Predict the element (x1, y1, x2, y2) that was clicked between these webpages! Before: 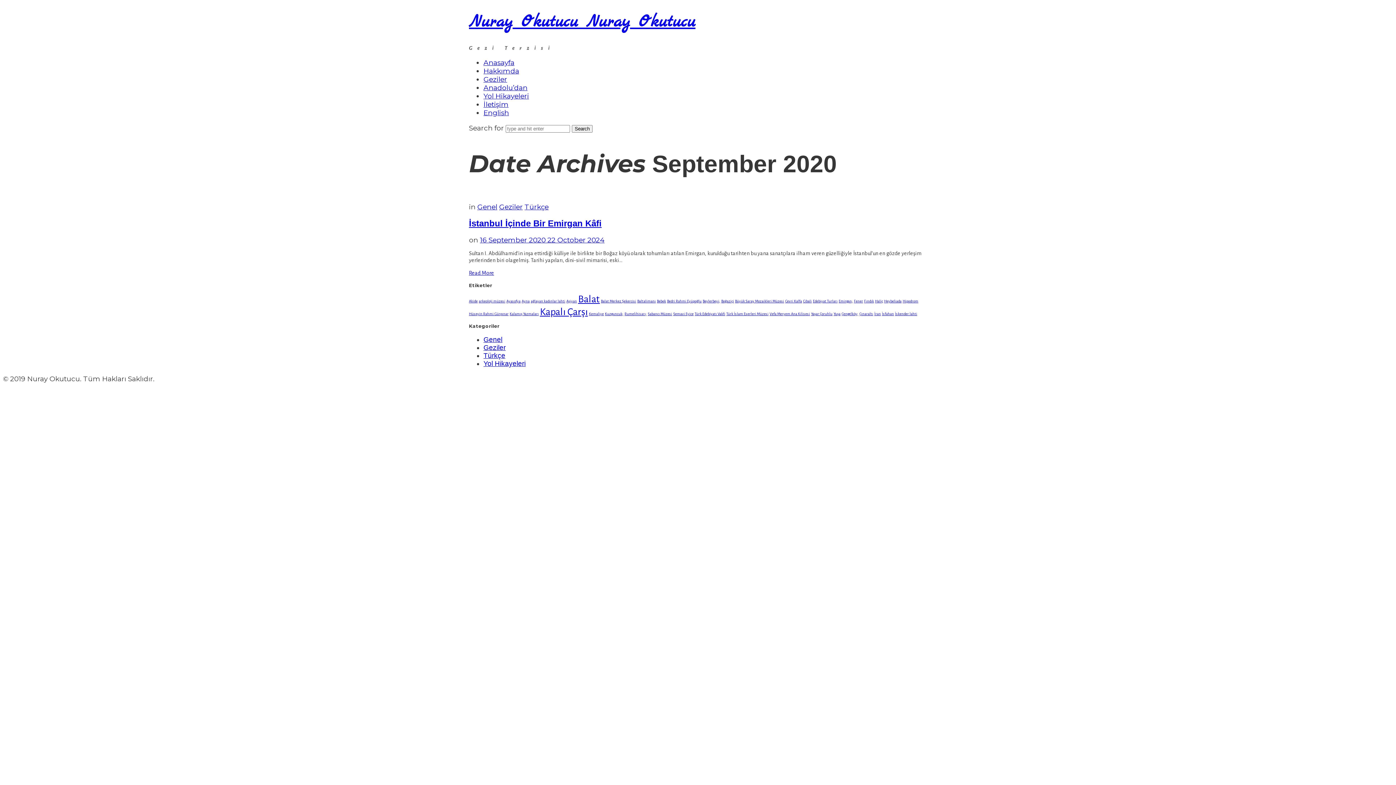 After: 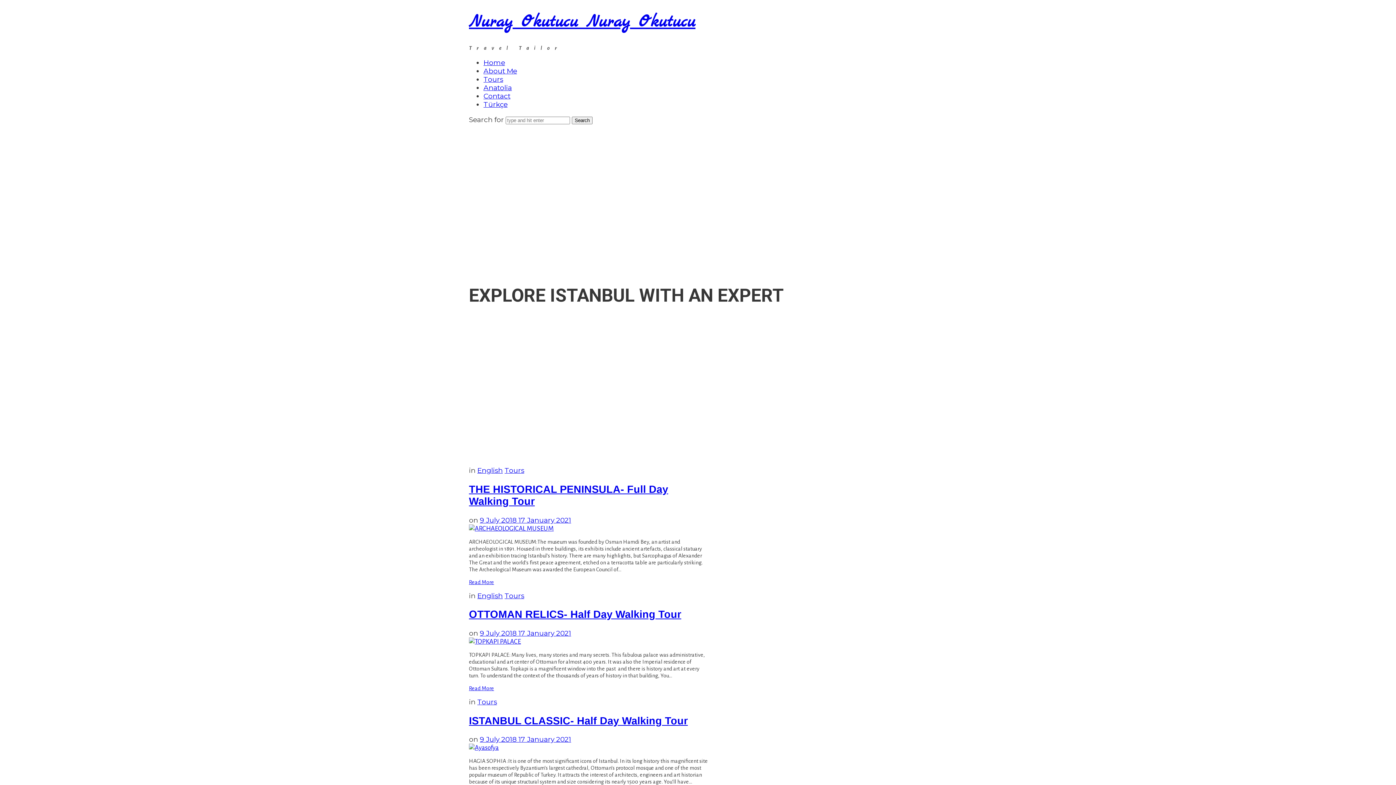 Action: label: English bbox: (483, 108, 509, 117)